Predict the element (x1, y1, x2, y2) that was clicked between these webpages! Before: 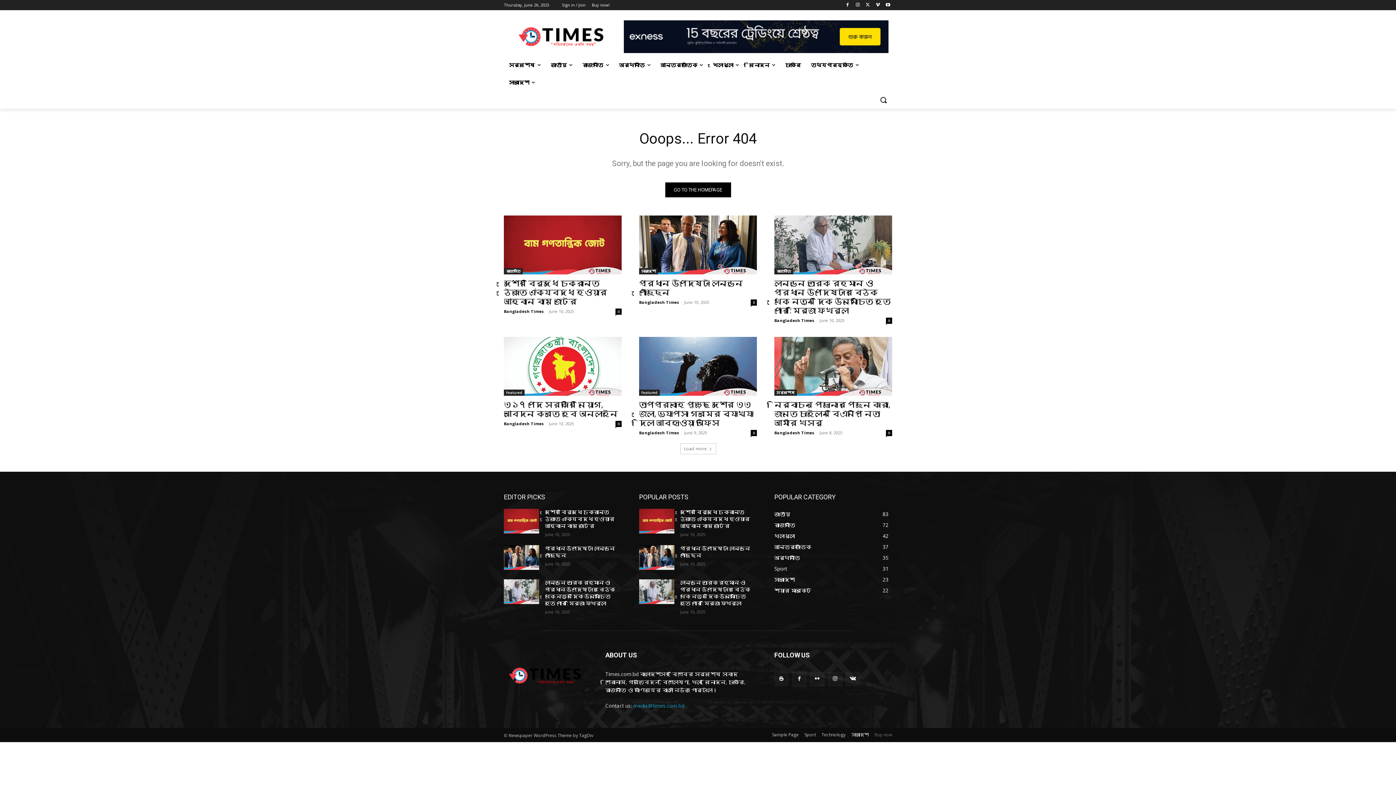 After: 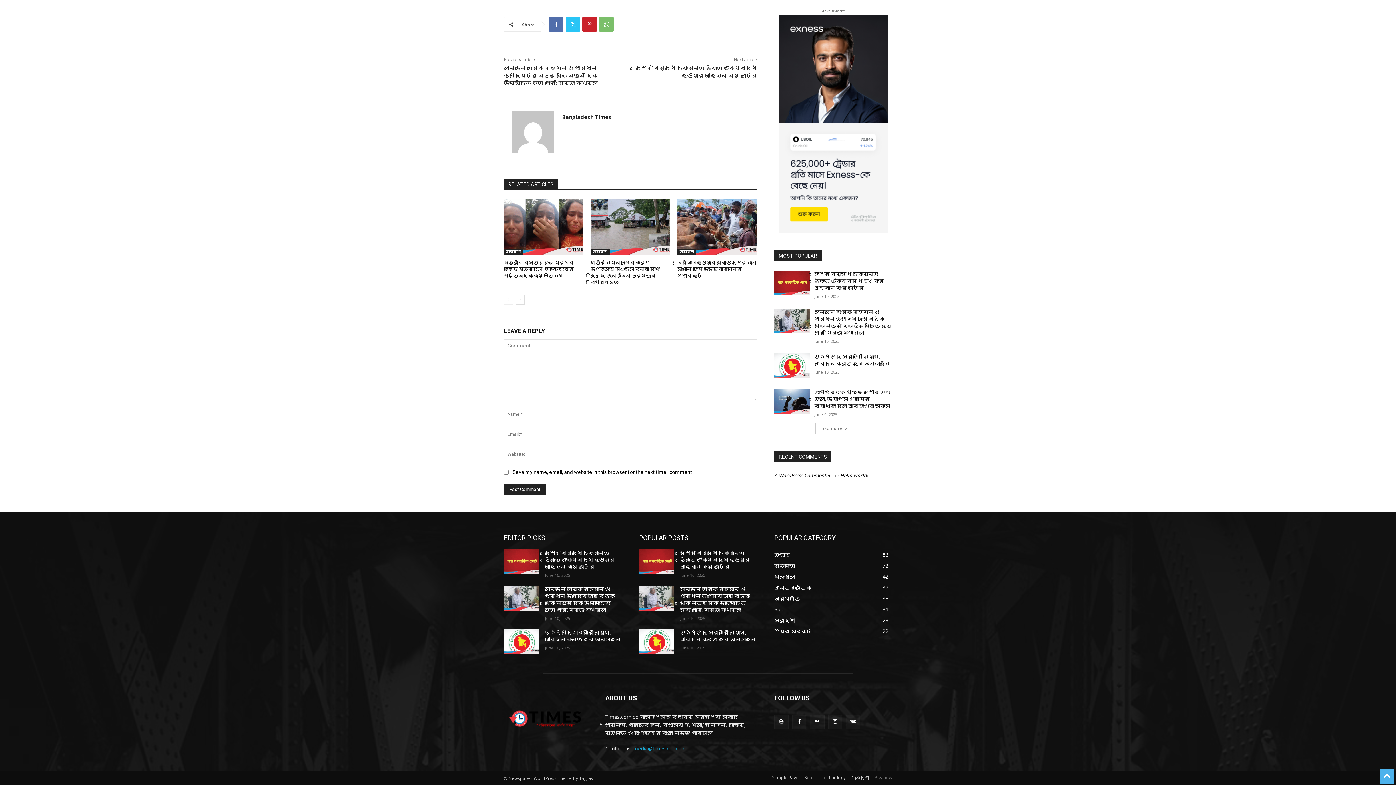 Action: label: 0 bbox: (750, 299, 757, 305)